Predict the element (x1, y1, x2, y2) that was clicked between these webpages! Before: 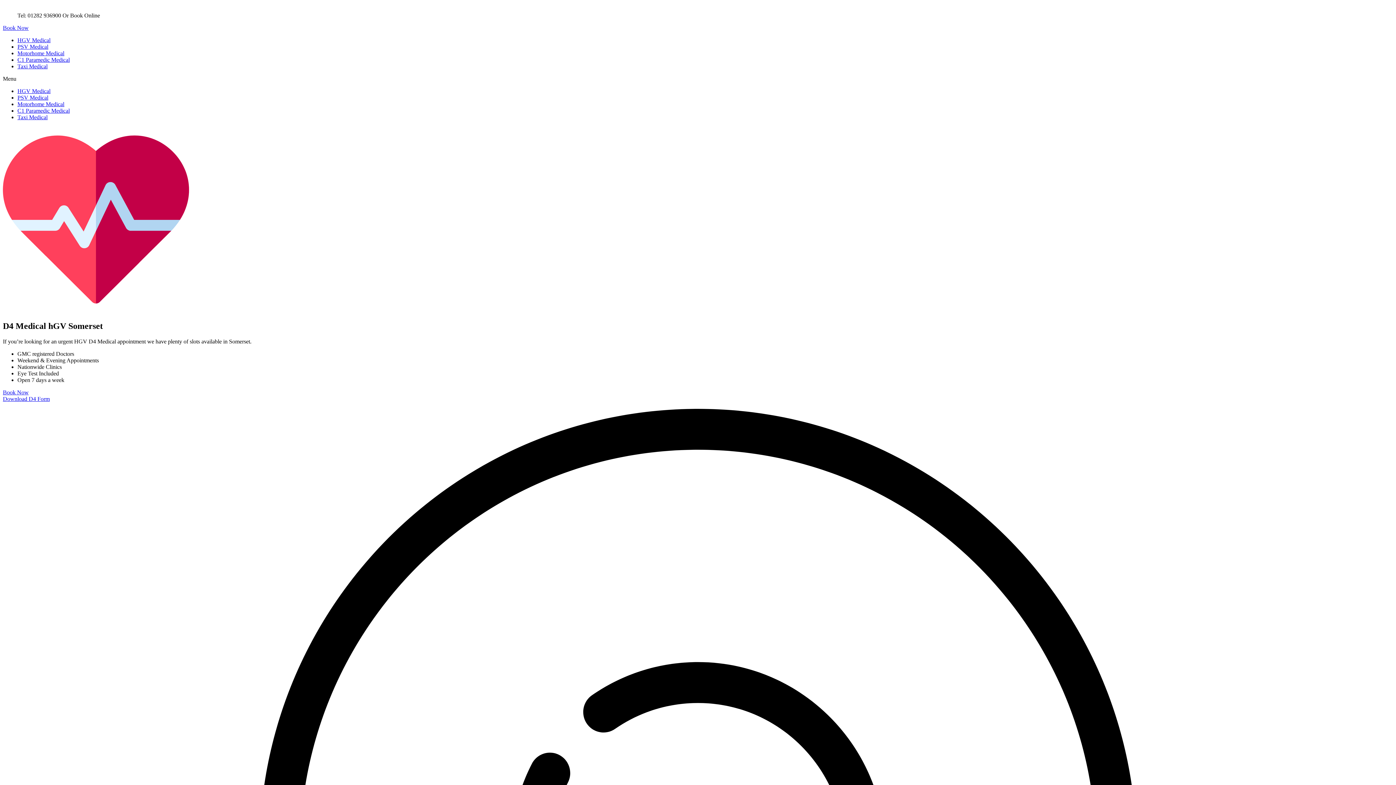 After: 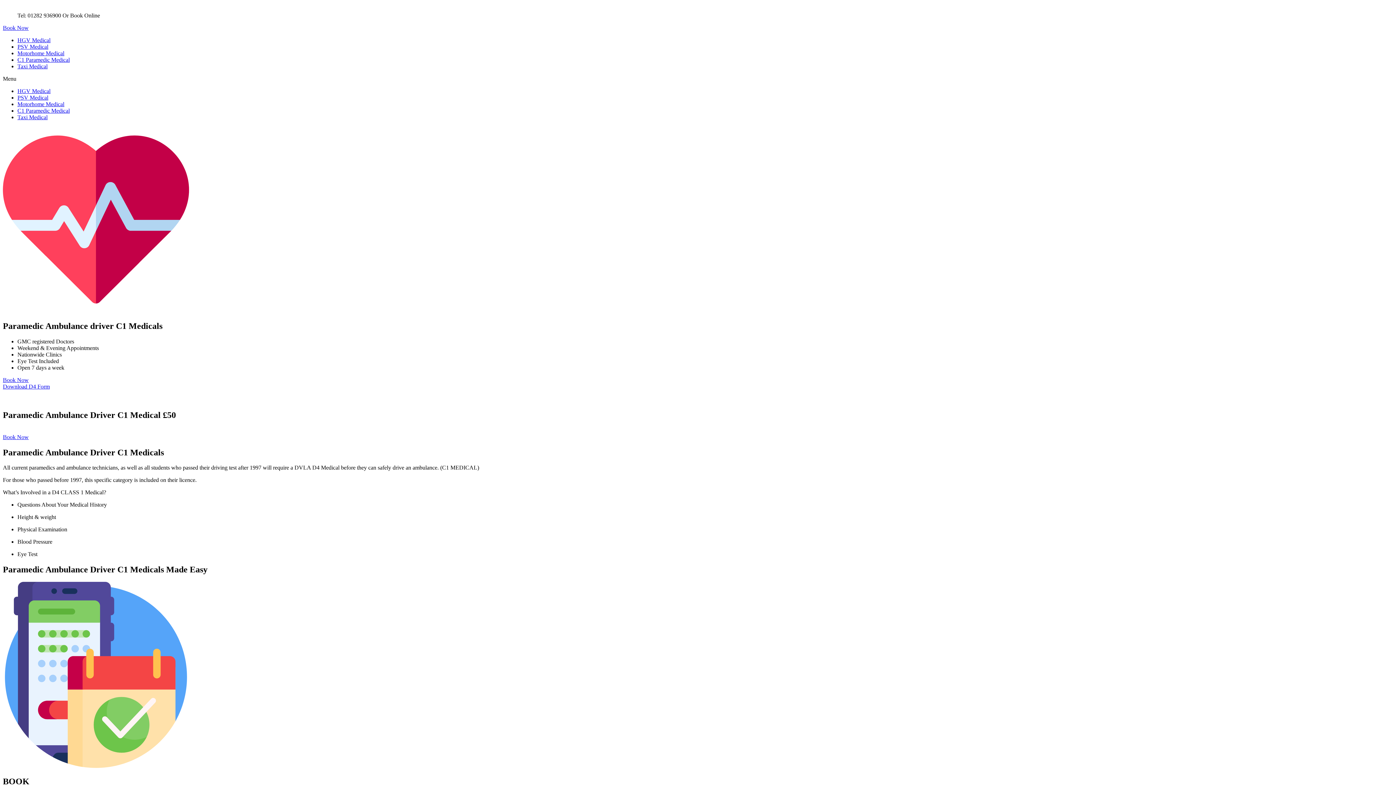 Action: bbox: (17, 56, 69, 62) label: C1 Paramedic Medical